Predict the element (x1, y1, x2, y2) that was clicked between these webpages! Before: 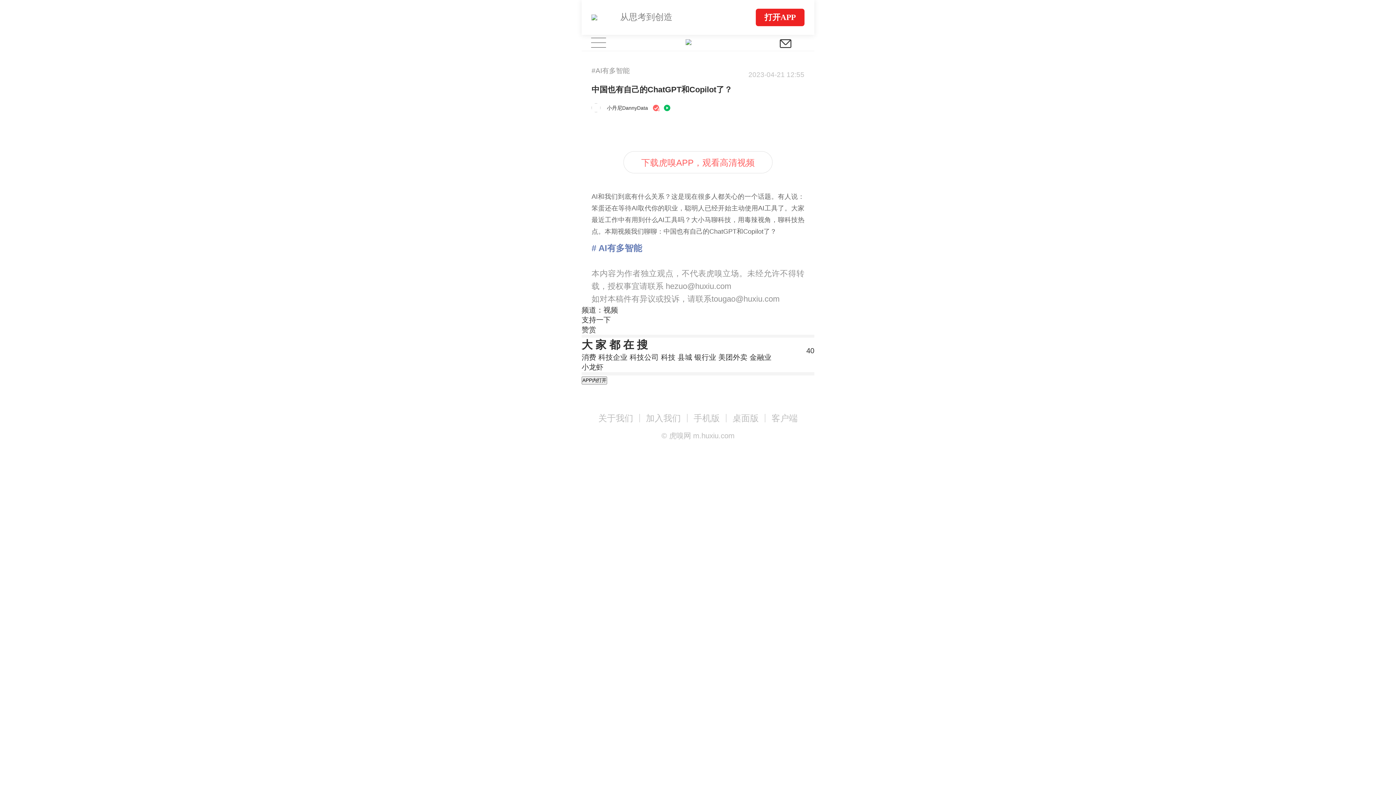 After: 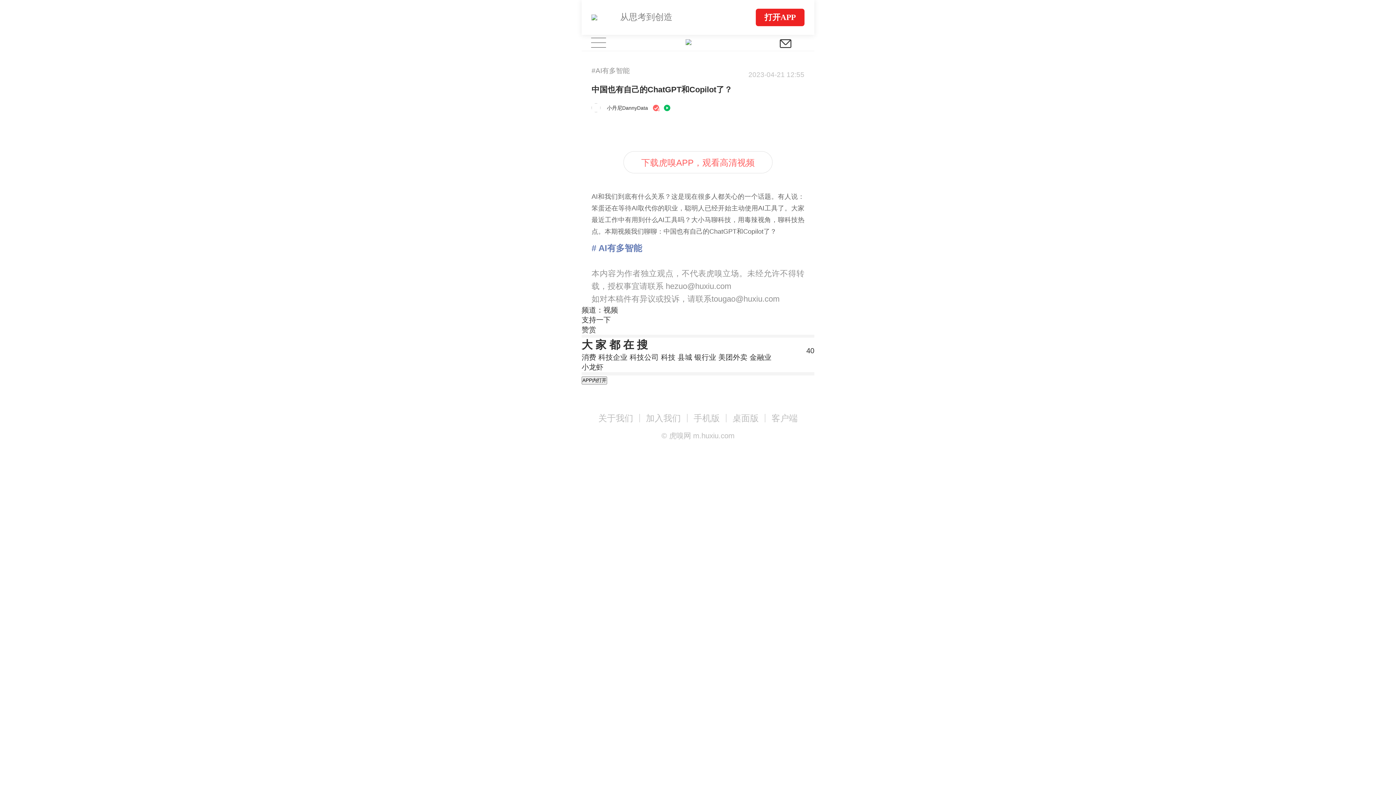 Action: label: 县城  bbox: (677, 353, 694, 361)